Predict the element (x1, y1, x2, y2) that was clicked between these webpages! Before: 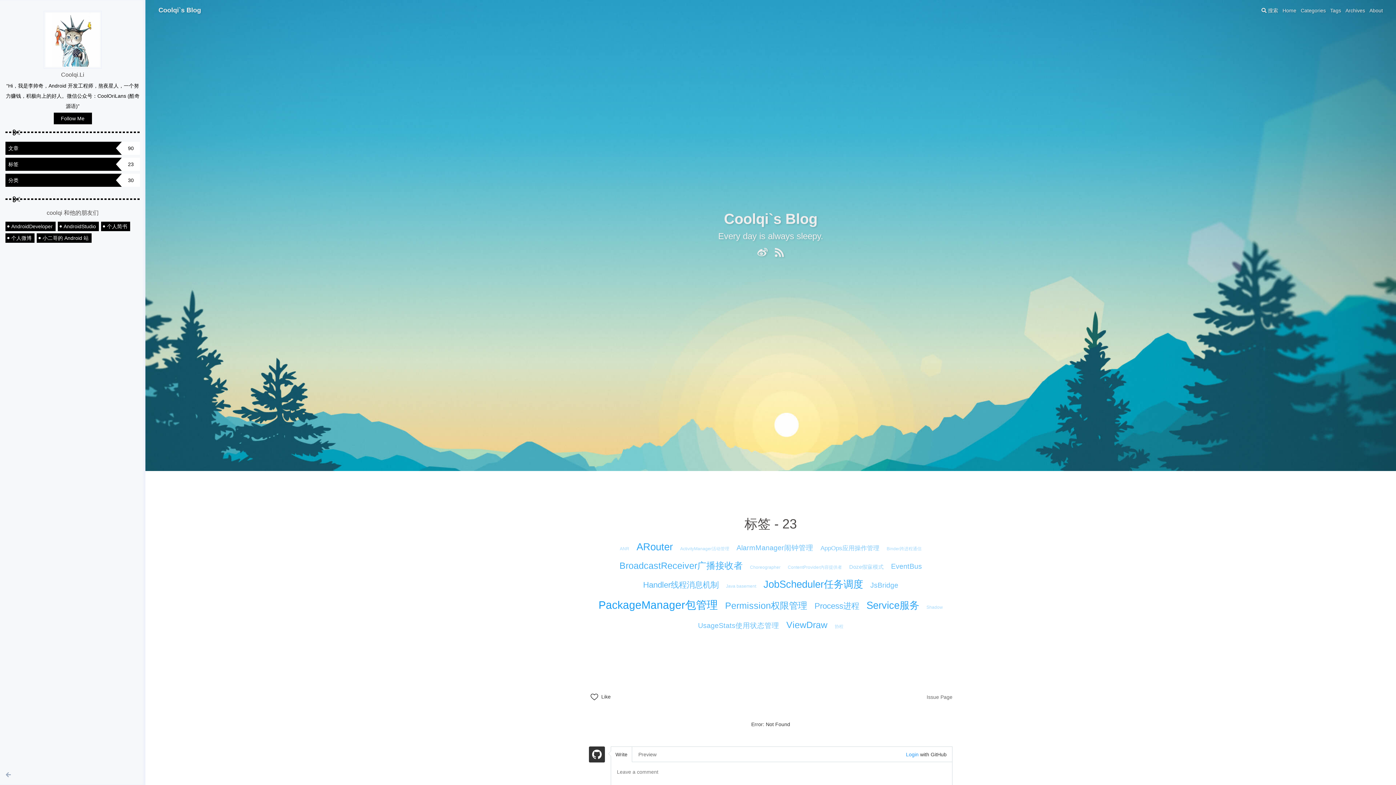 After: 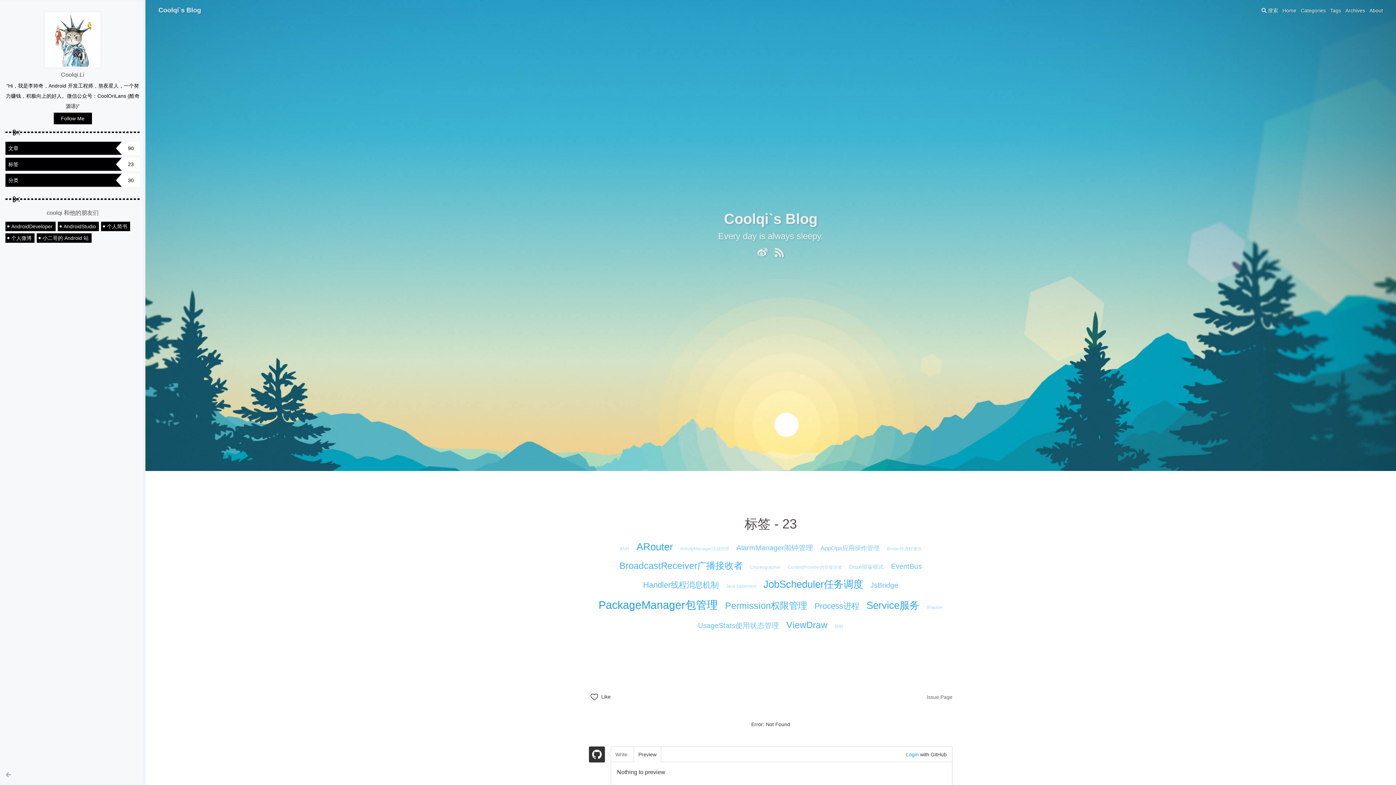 Action: label: Preview bbox: (633, 747, 661, 762)